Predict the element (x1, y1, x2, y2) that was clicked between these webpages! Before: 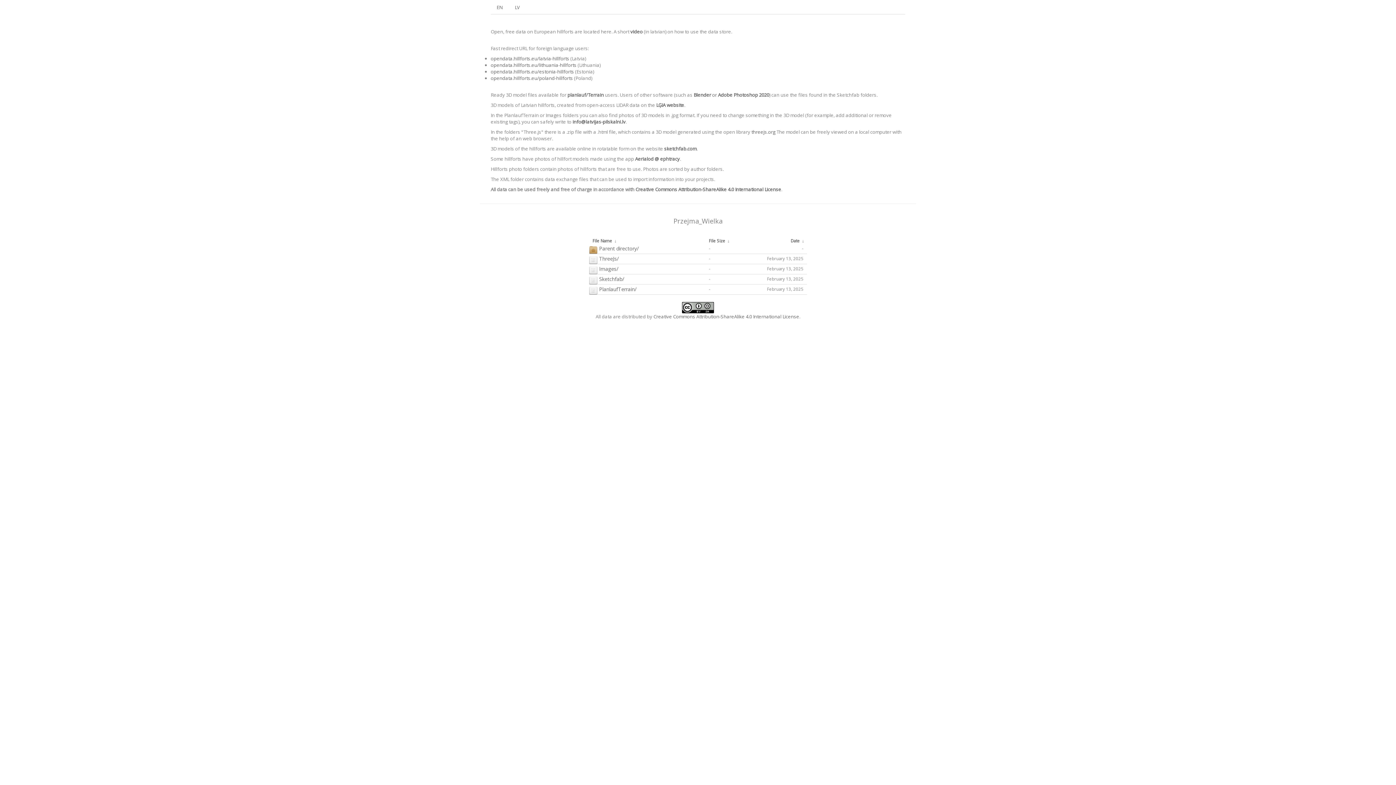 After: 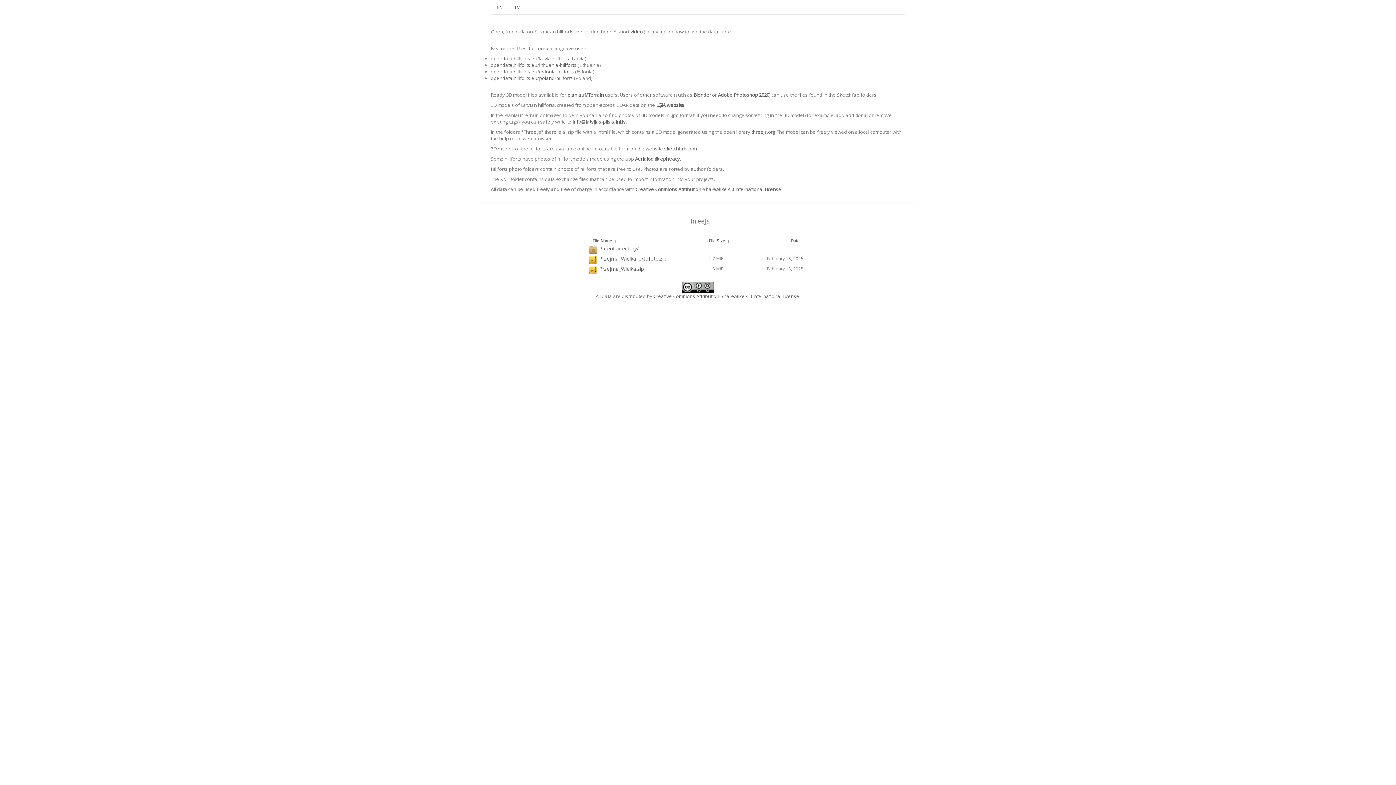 Action: label: ThreeJs/ bbox: (589, 255, 705, 262)